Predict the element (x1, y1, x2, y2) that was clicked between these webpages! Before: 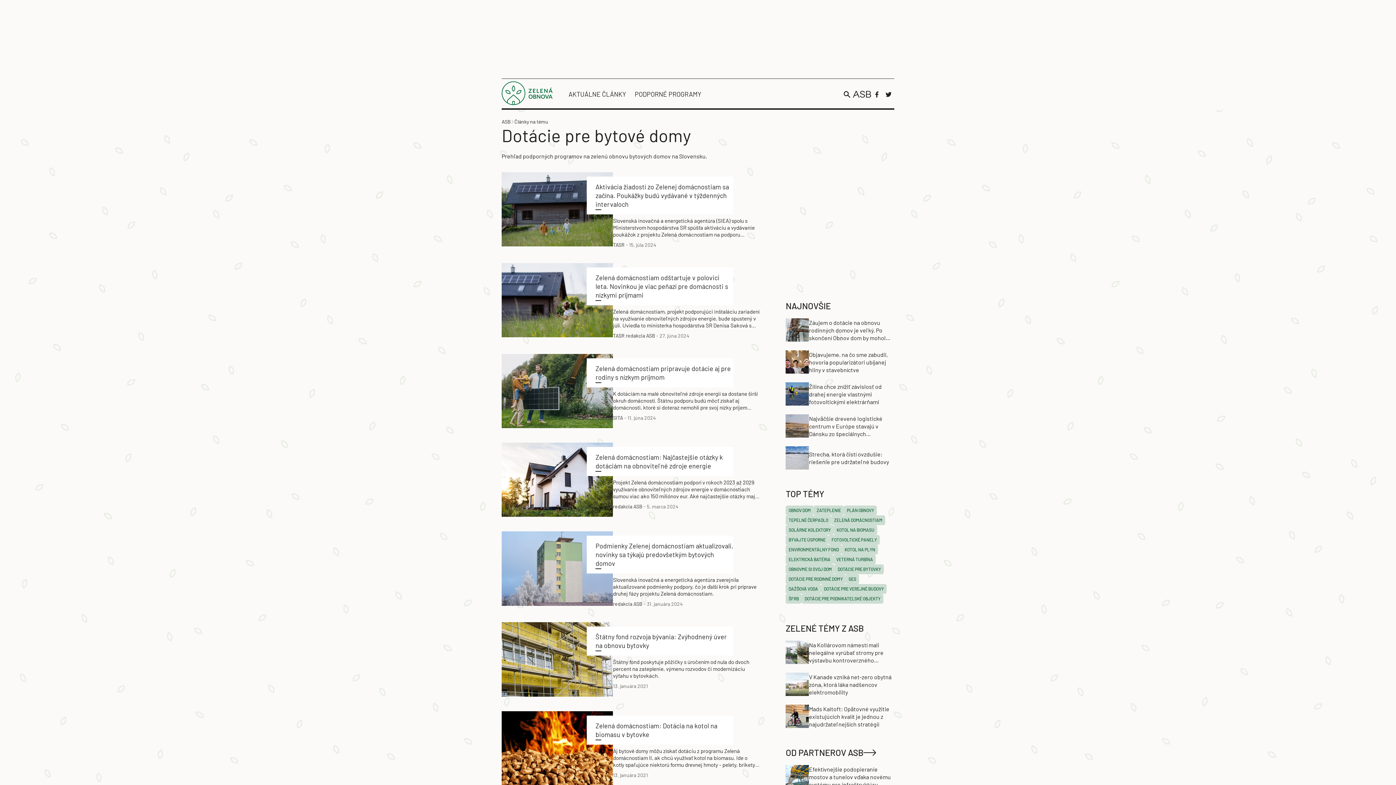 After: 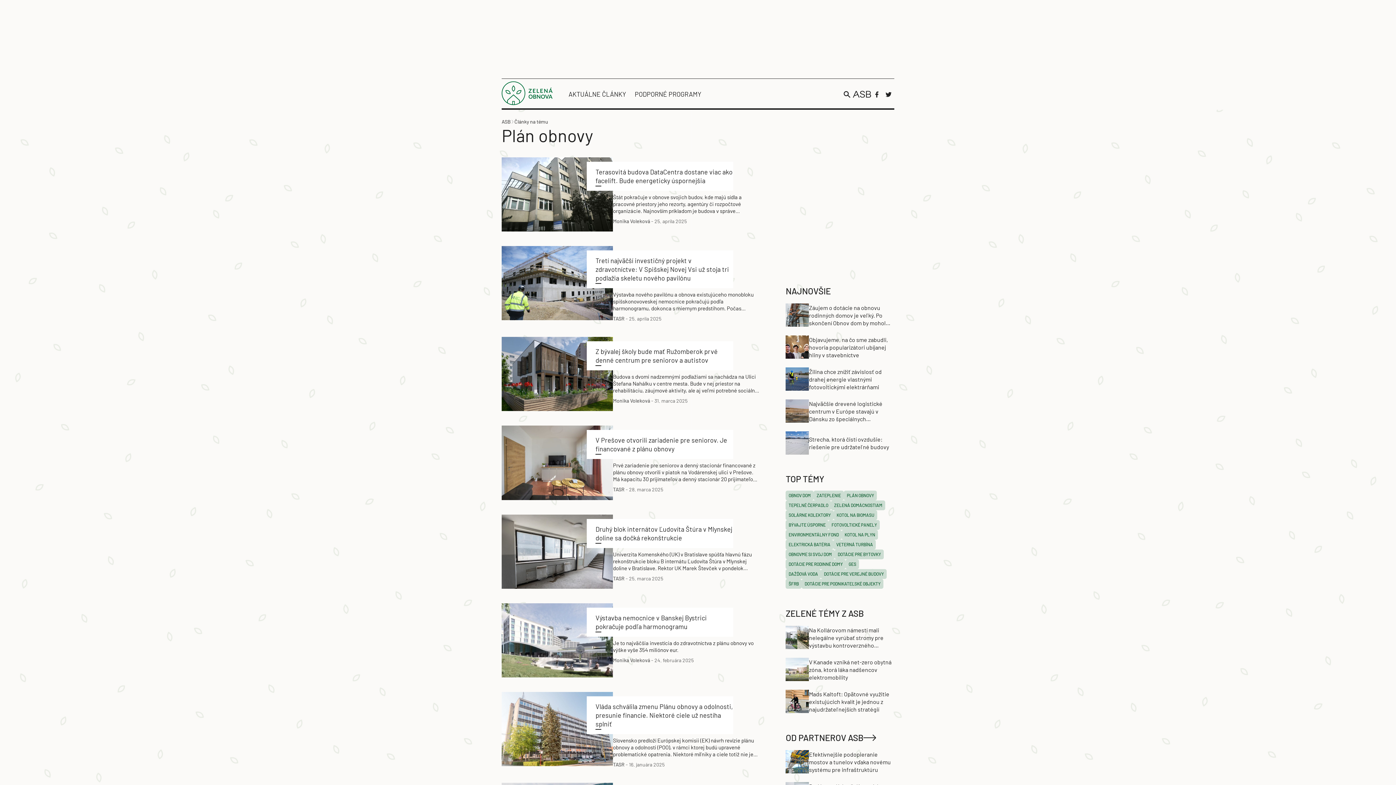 Action: bbox: (847, 508, 874, 513) label: PLÁN OBNOVY